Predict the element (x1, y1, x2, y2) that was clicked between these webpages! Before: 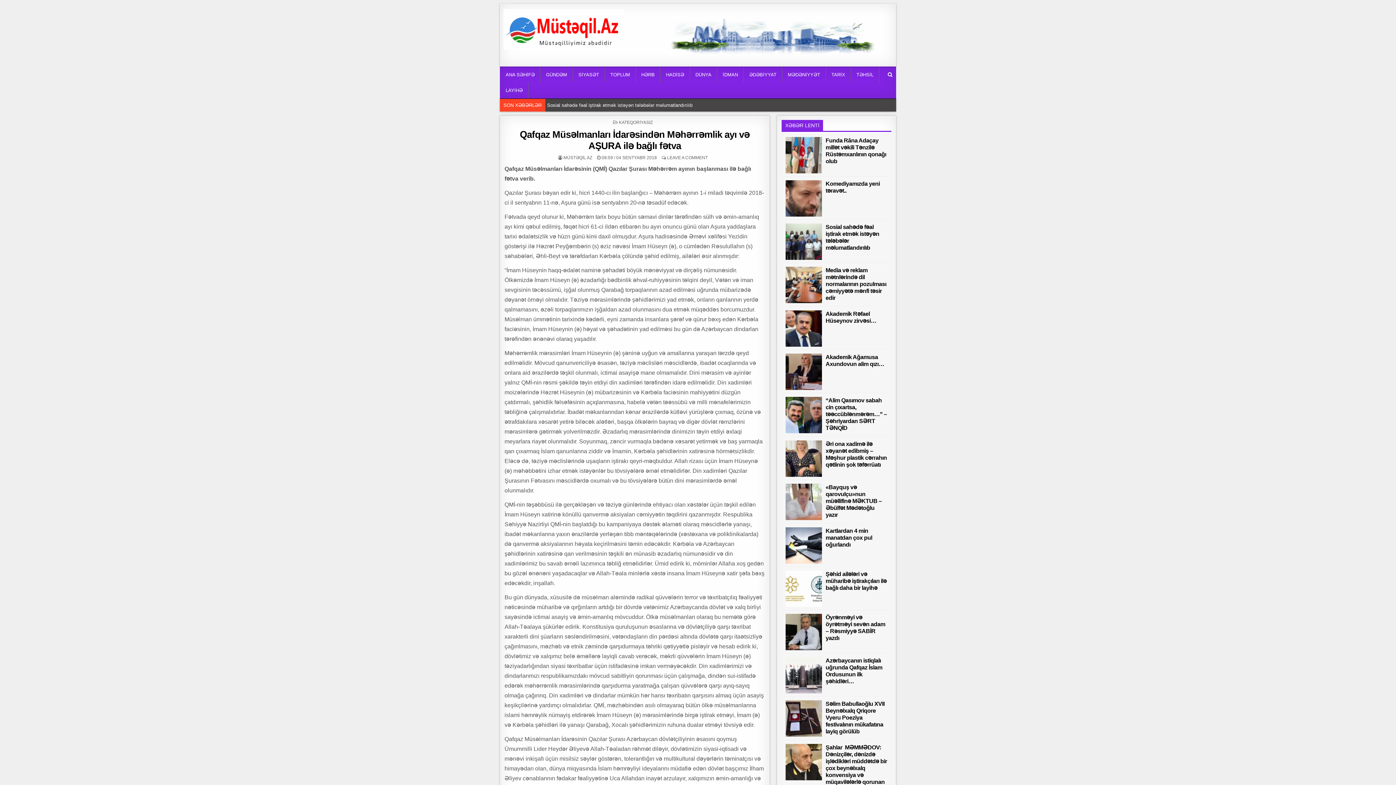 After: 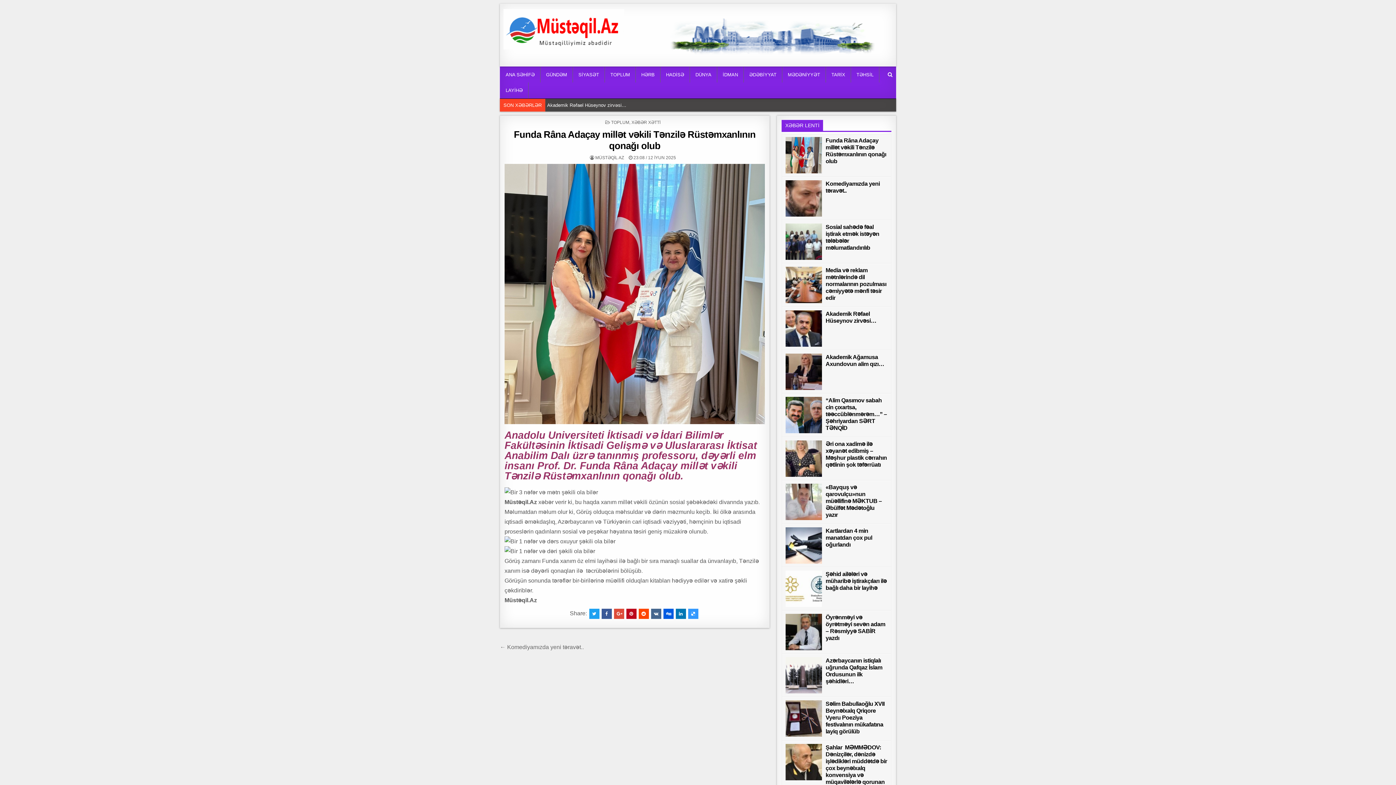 Action: label: Funda Râna Adaçay millət vəkili Tənzilə Rüstəmxanlının qonağı olub bbox: (825, 137, 886, 164)